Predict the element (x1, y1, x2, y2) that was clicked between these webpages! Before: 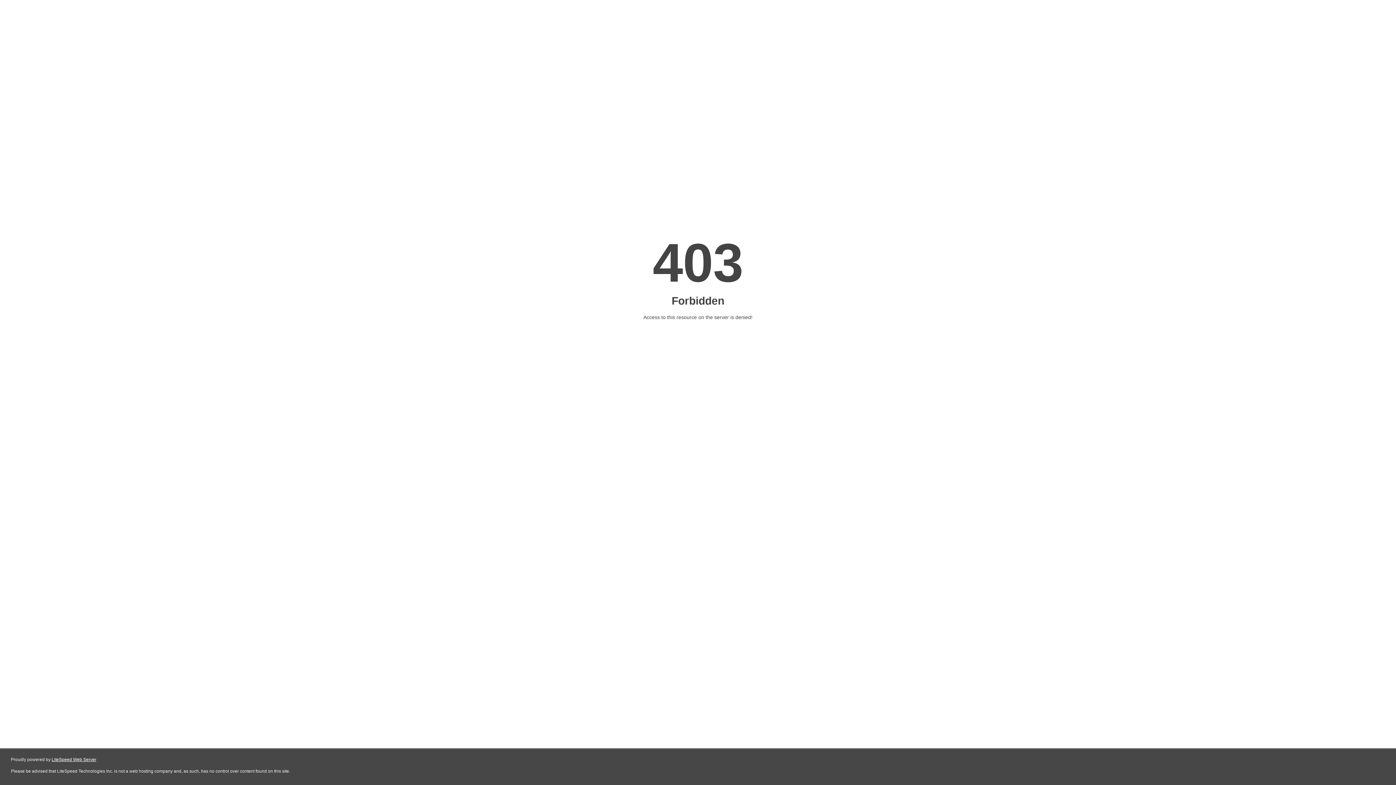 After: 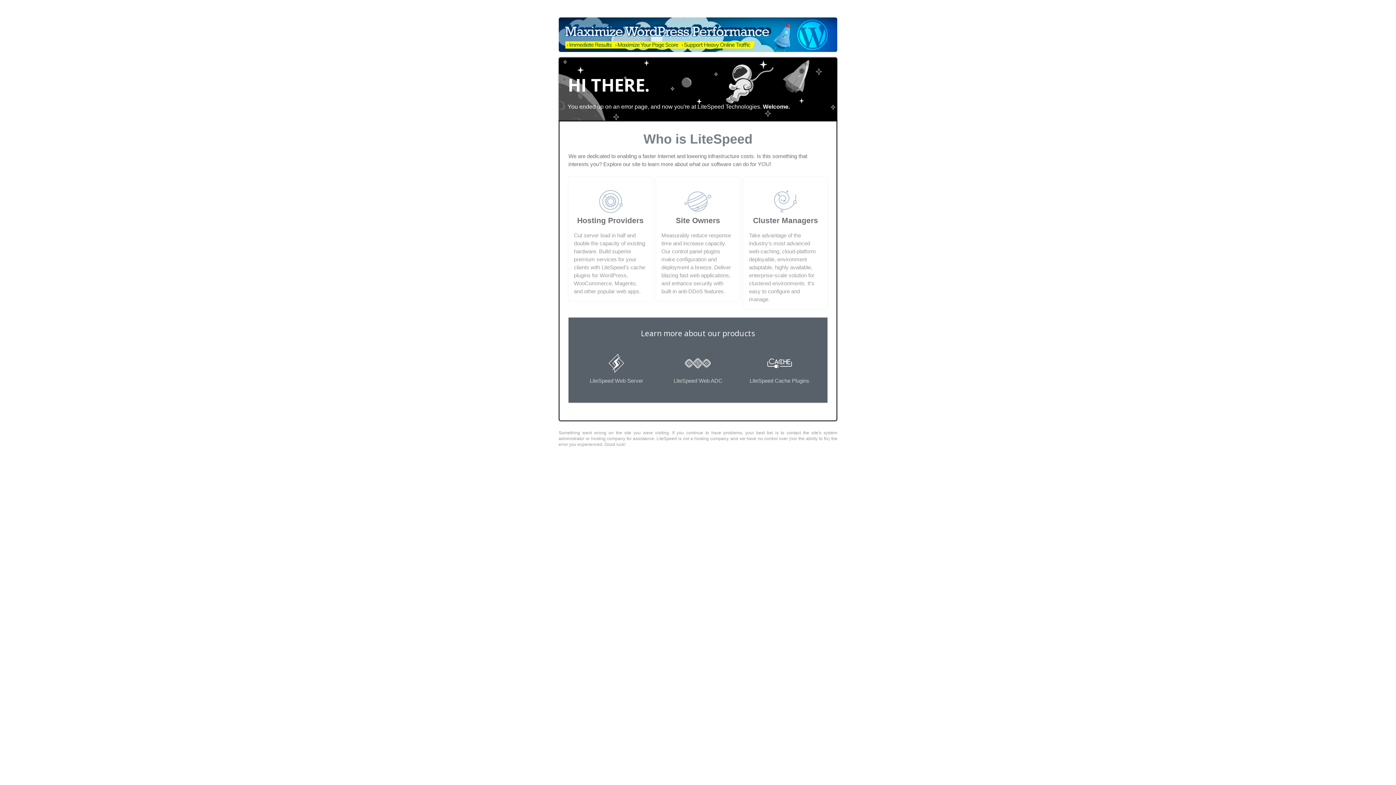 Action: label: LiteSpeed Web Server bbox: (51, 757, 96, 762)